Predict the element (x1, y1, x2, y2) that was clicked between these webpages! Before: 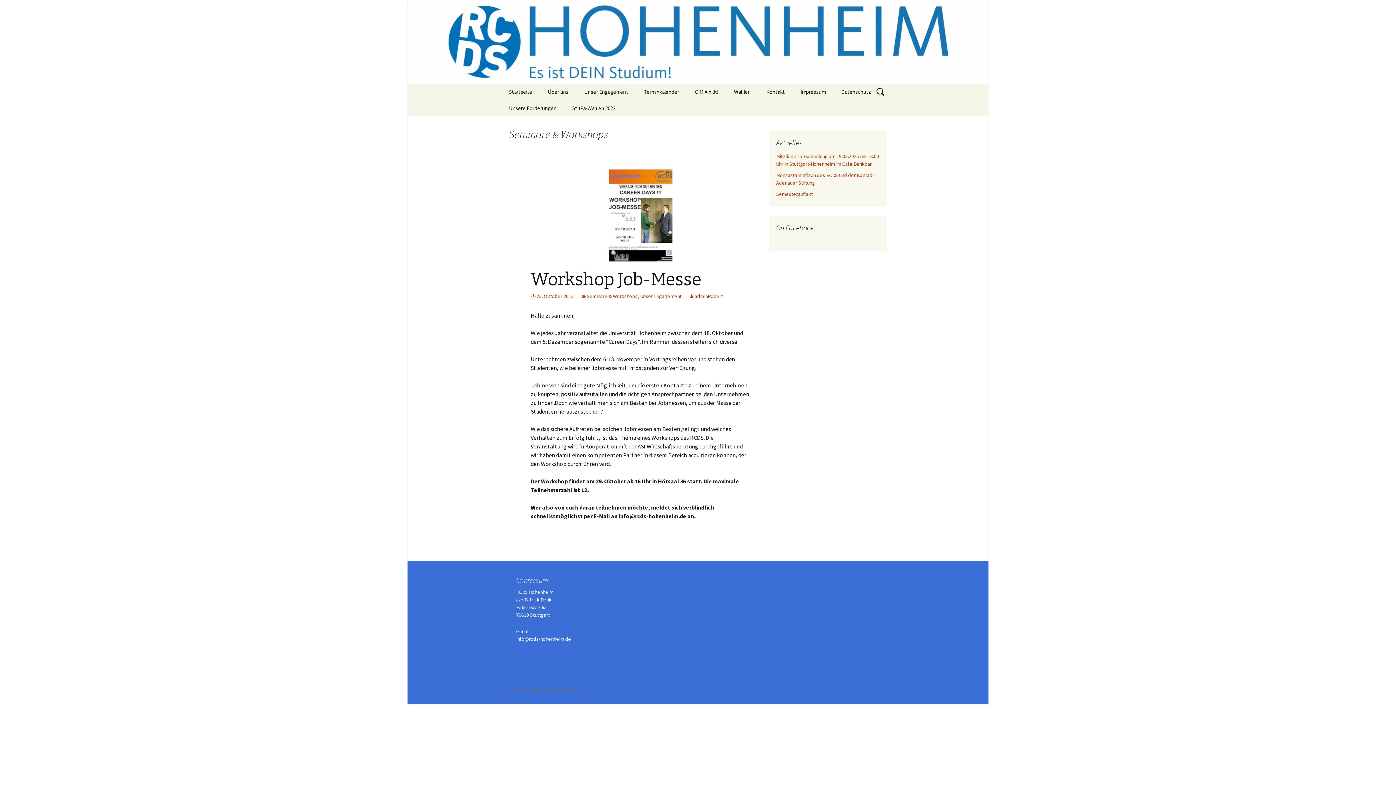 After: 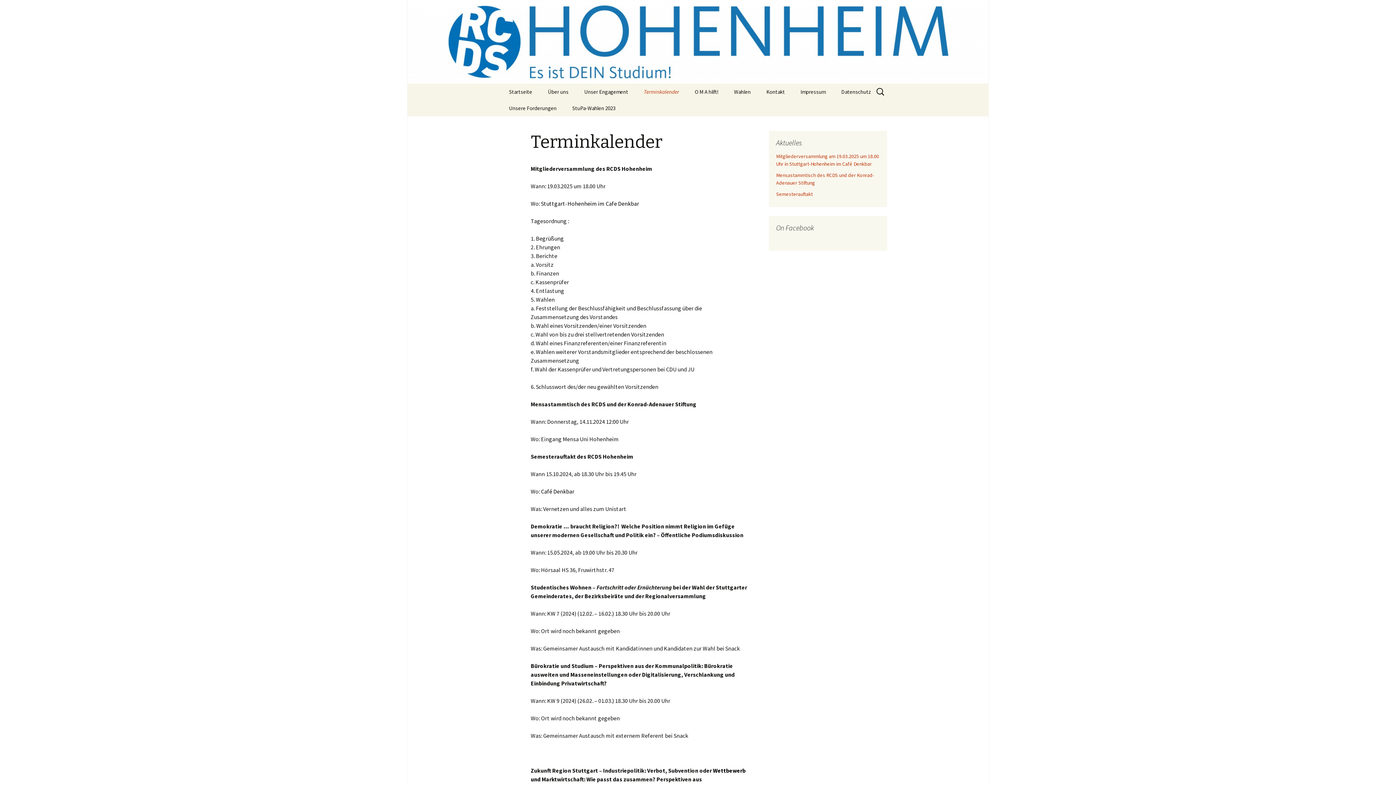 Action: label: Terminkalender bbox: (636, 83, 686, 100)